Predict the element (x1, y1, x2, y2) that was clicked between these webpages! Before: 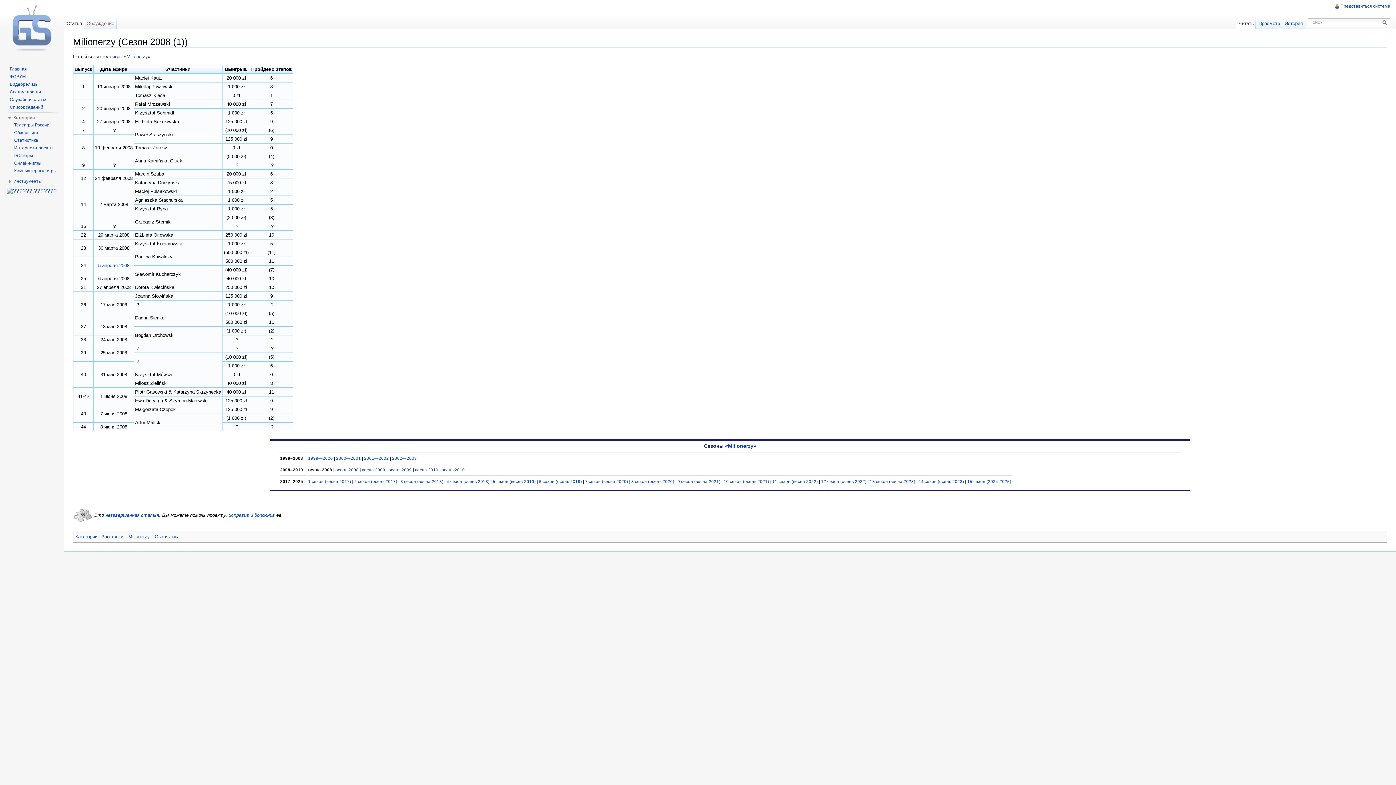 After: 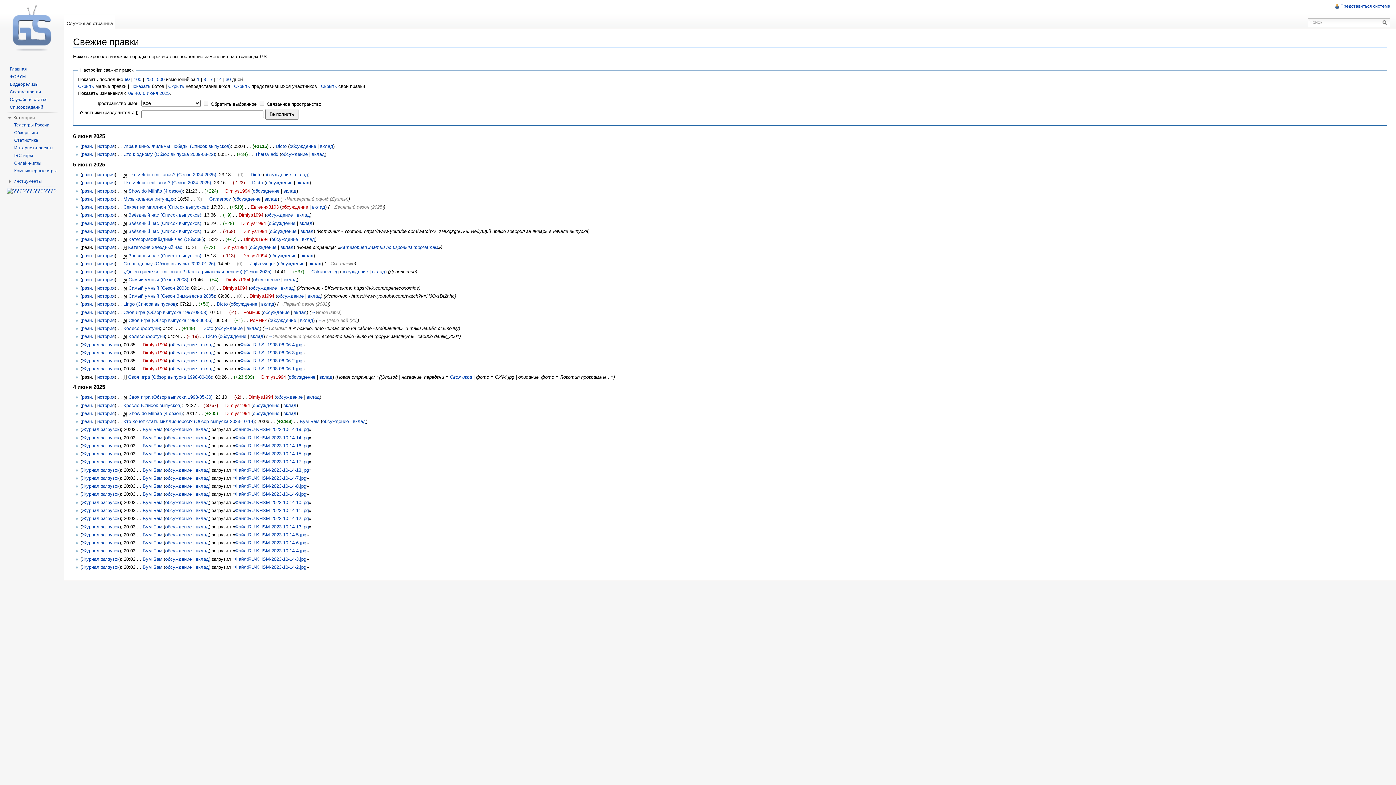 Action: bbox: (9, 89, 41, 94) label: Свежие правки